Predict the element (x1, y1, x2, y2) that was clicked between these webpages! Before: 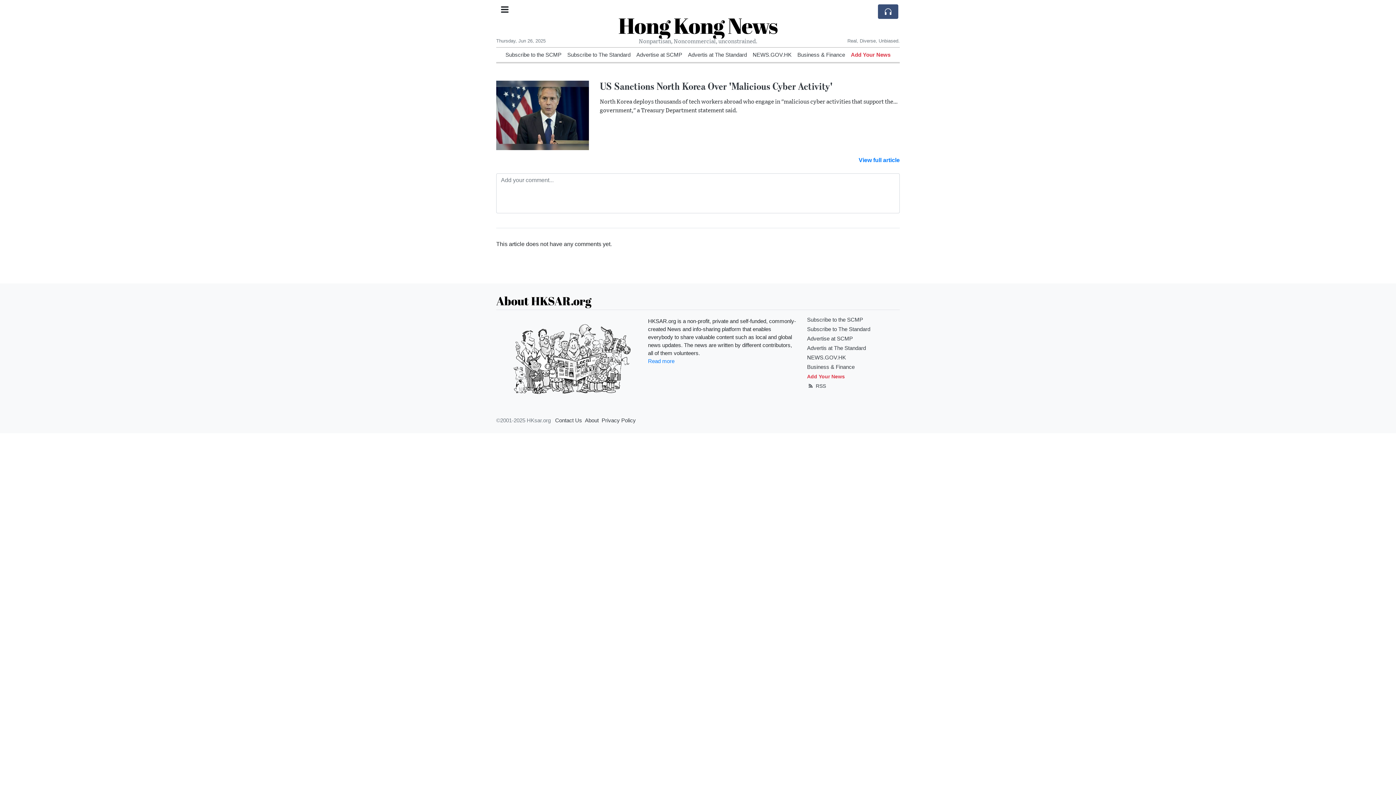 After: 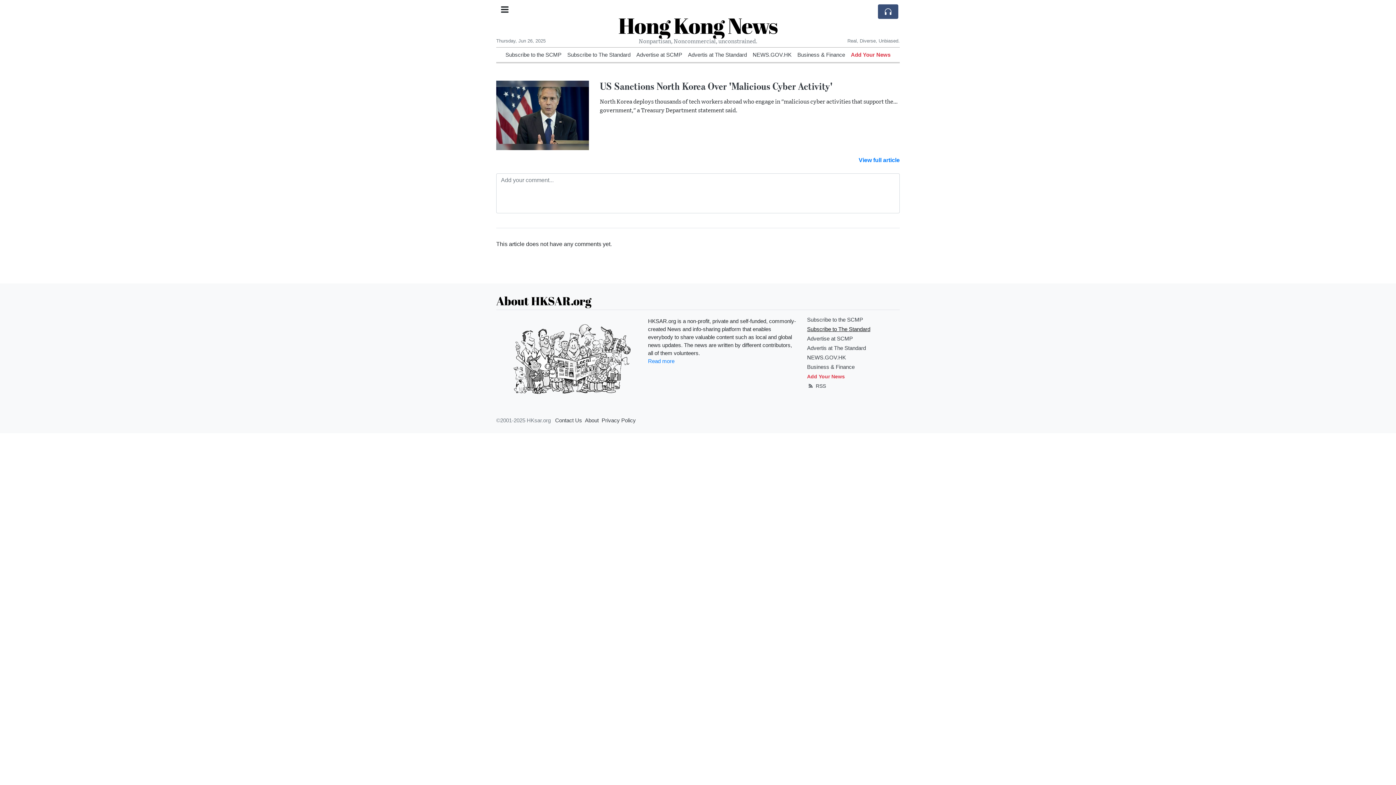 Action: bbox: (807, 326, 870, 332) label: Subscribe to The Standard